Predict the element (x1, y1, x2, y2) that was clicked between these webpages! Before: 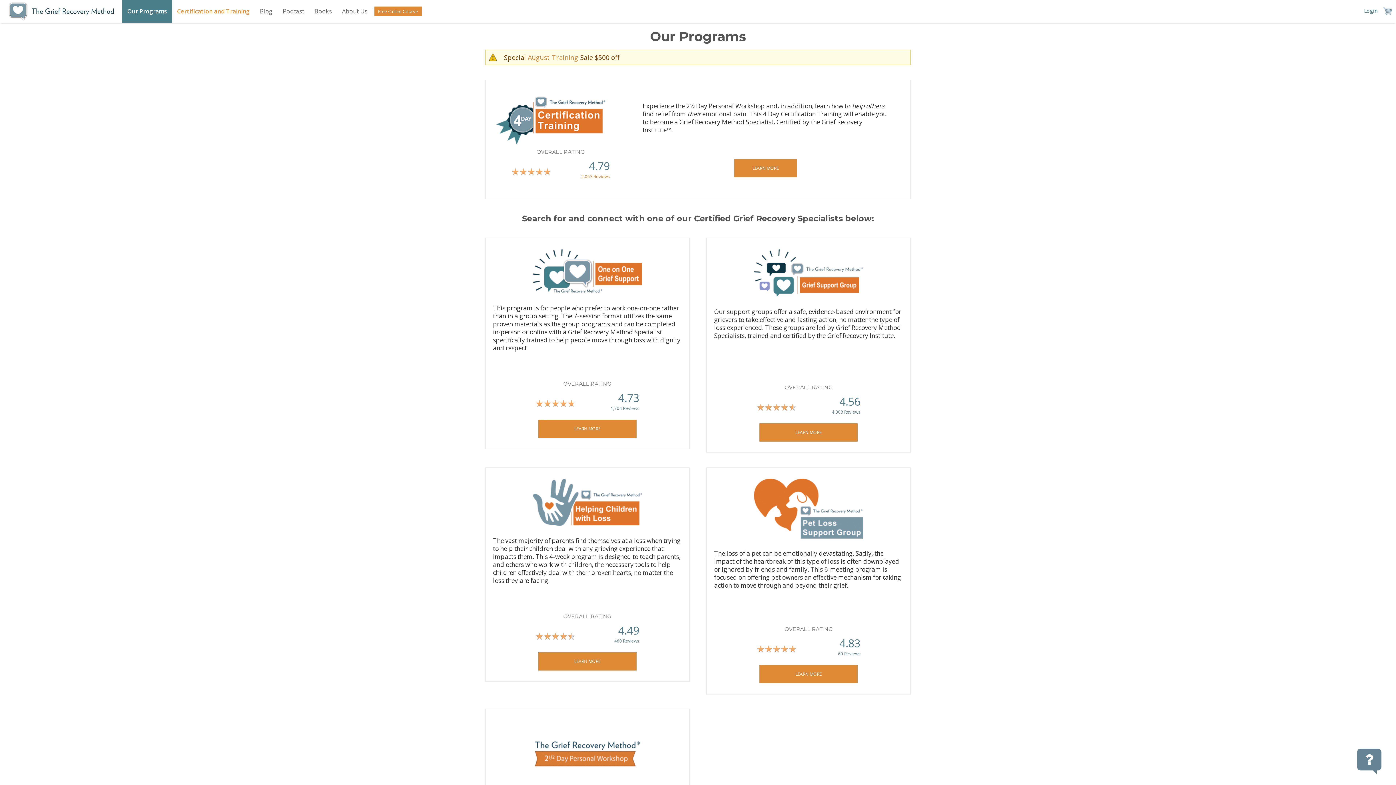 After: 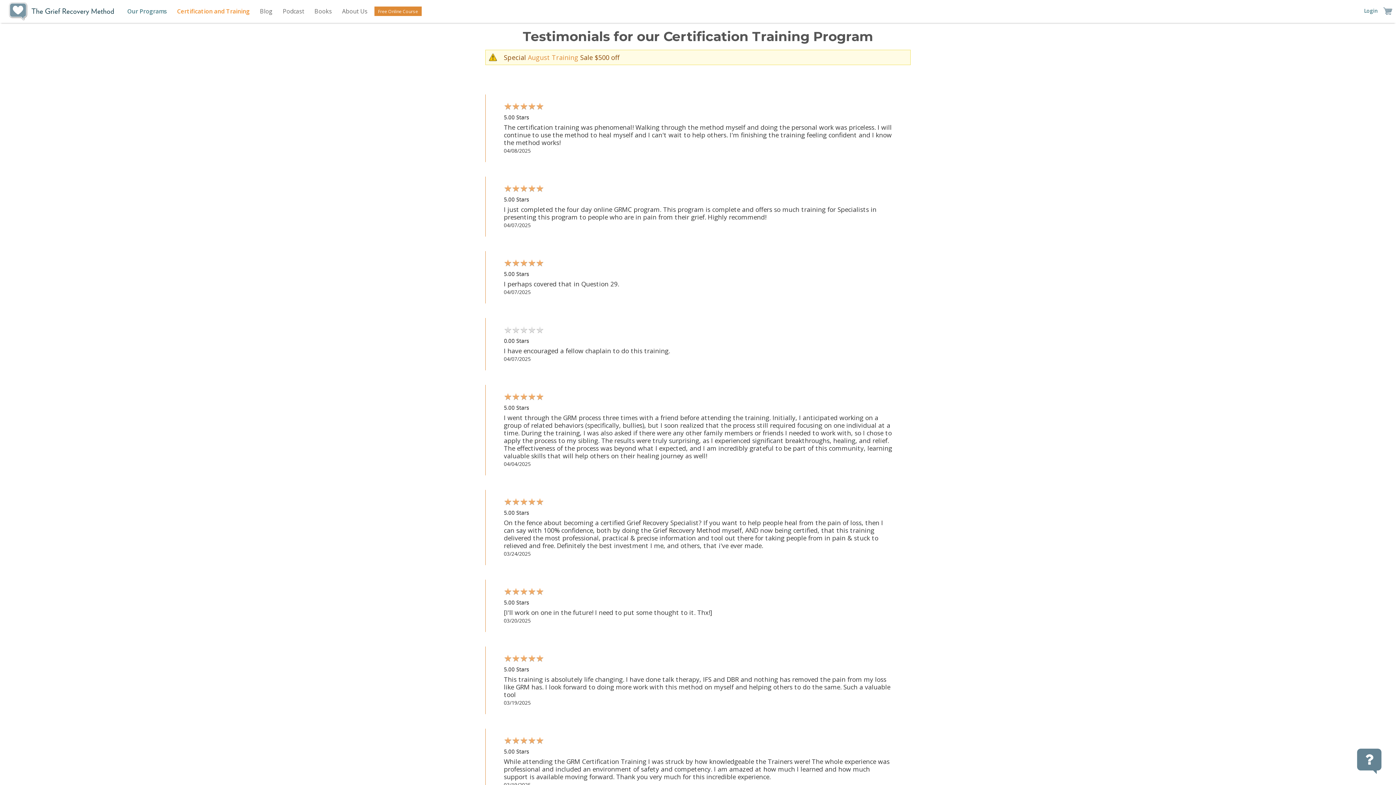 Action: bbox: (581, 173, 610, 179) label: 2,063 Reviews